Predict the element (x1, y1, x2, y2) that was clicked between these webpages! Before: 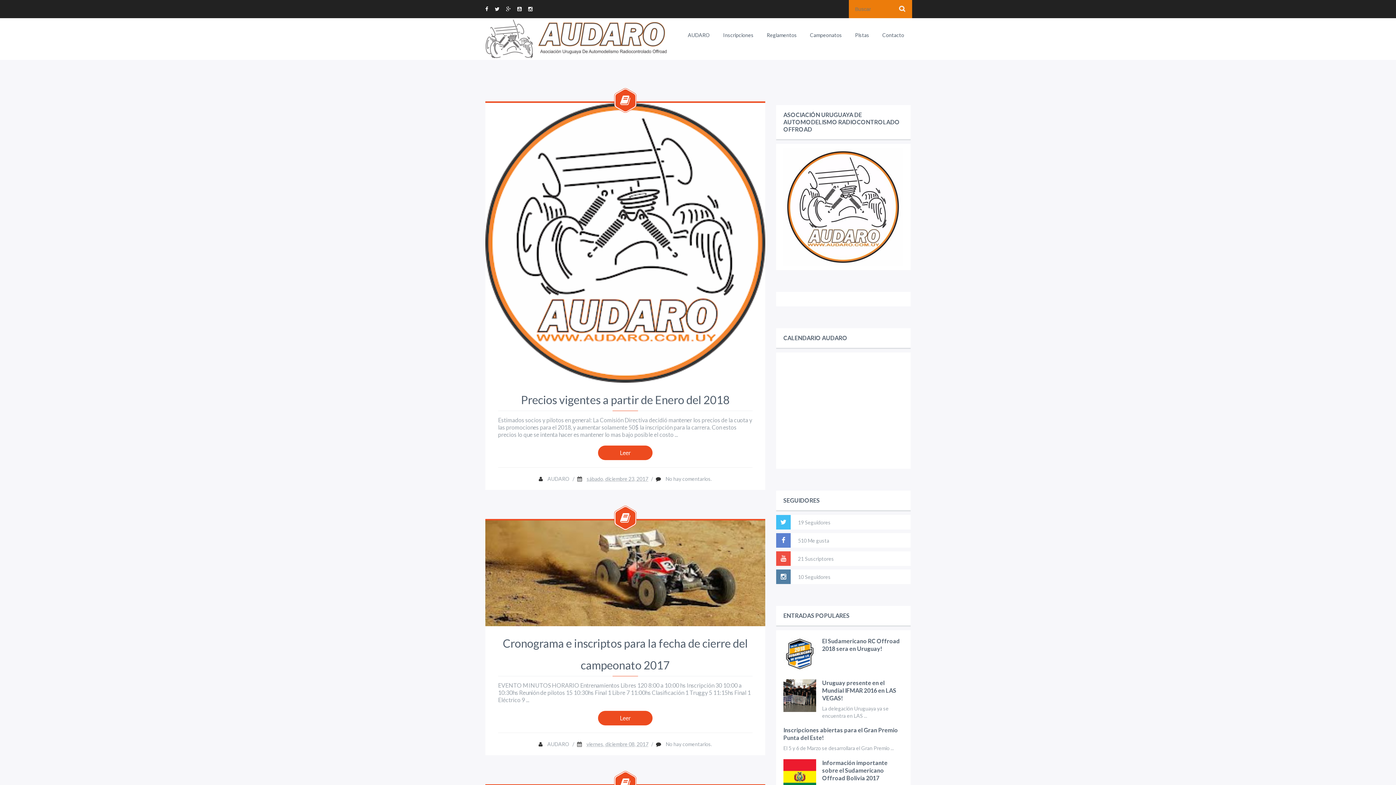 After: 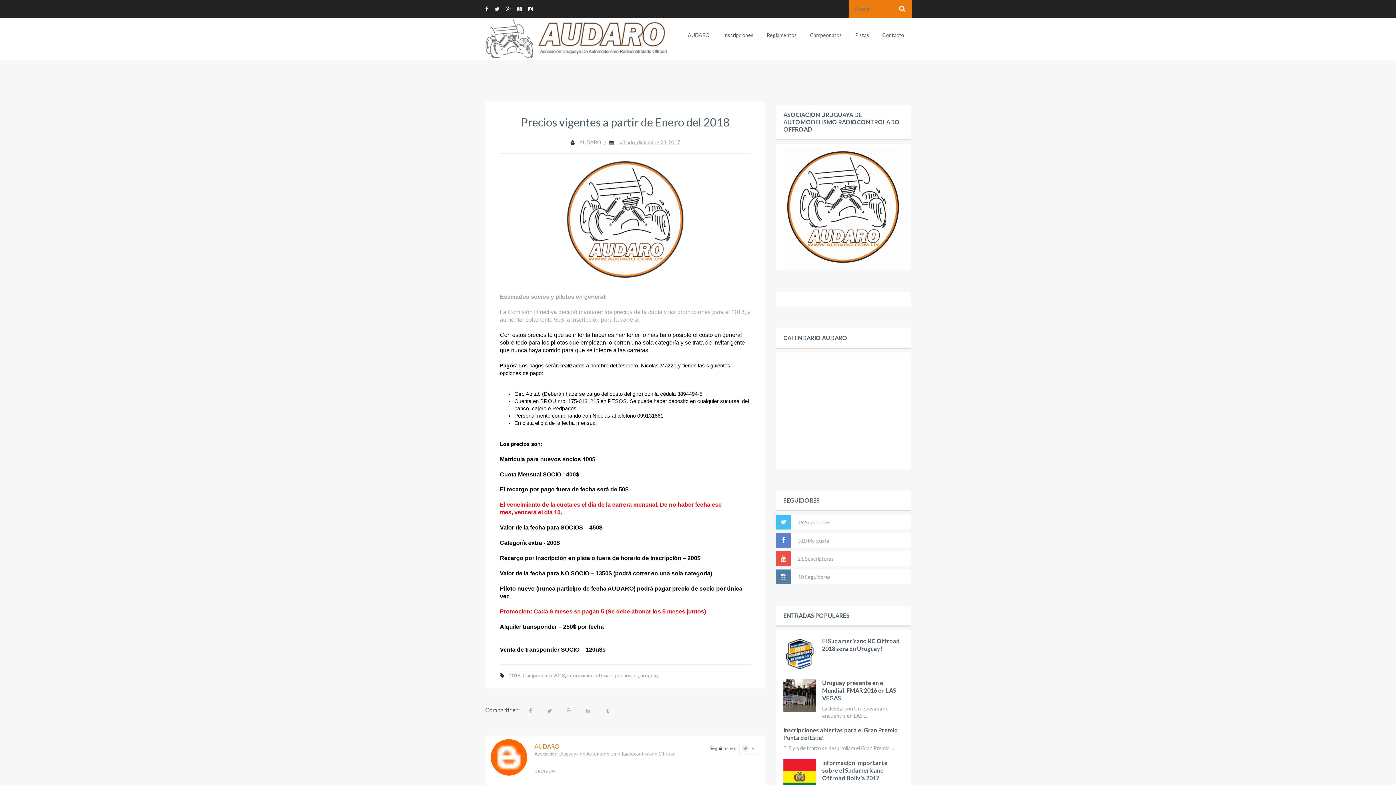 Action: label: Leer bbox: (598, 445, 652, 460)